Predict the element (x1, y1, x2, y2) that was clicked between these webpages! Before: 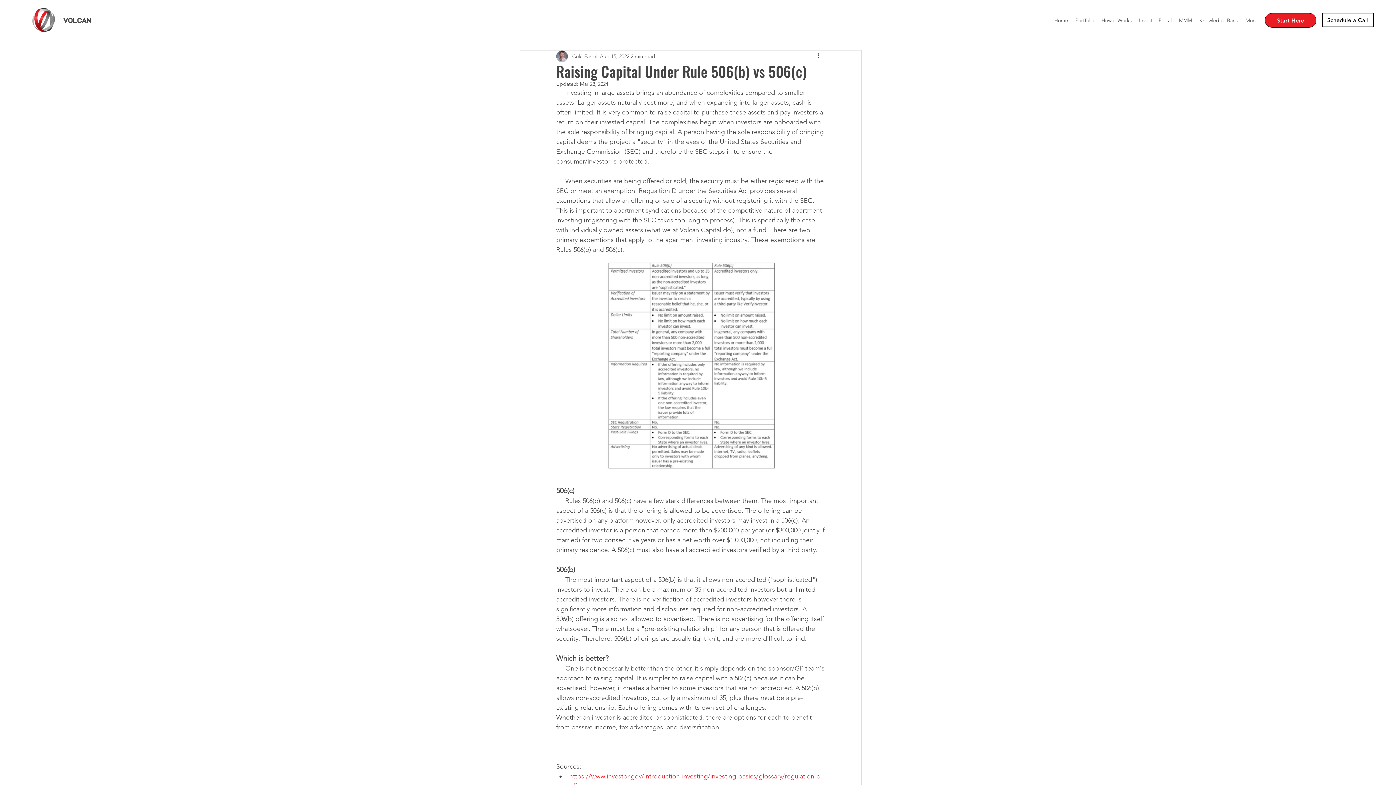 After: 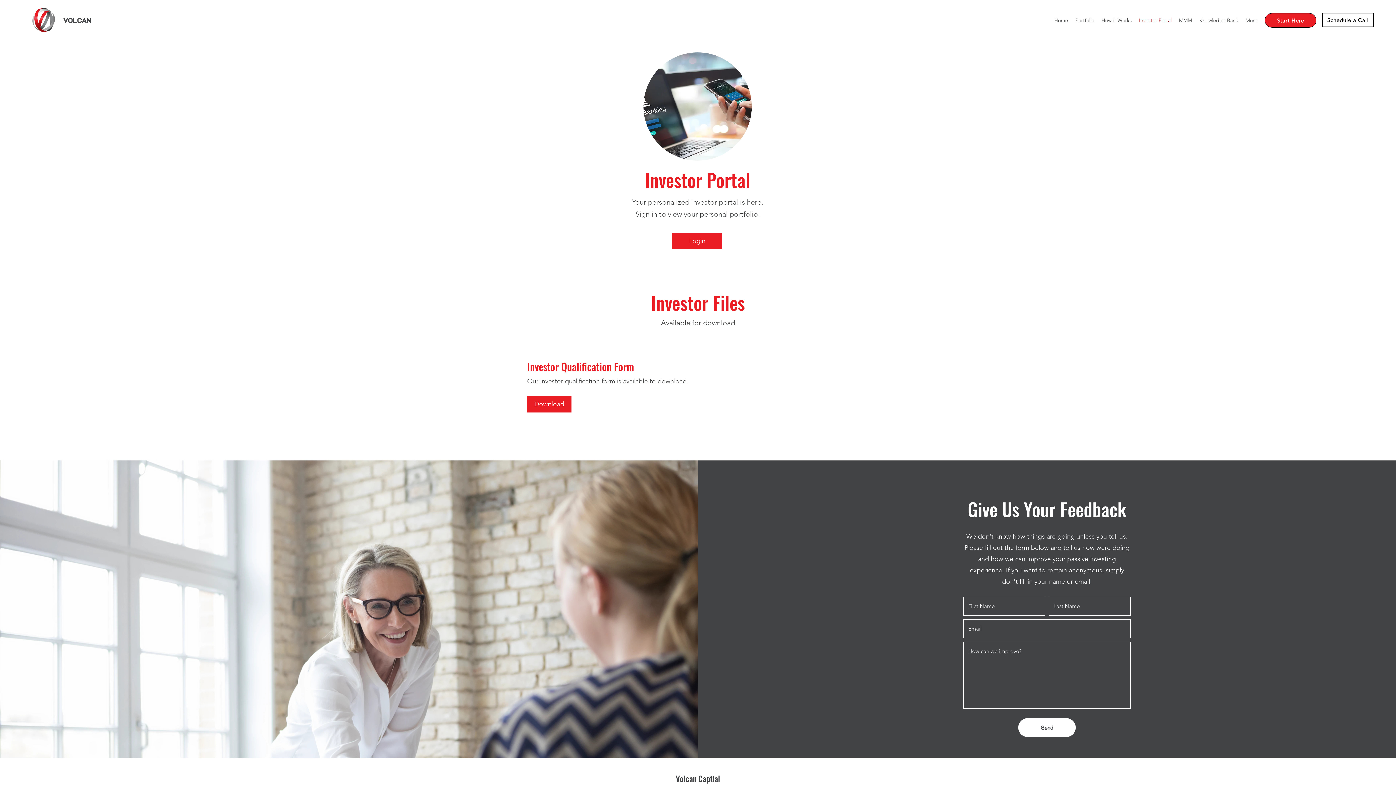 Action: bbox: (1135, 14, 1175, 25) label: Investor Portal